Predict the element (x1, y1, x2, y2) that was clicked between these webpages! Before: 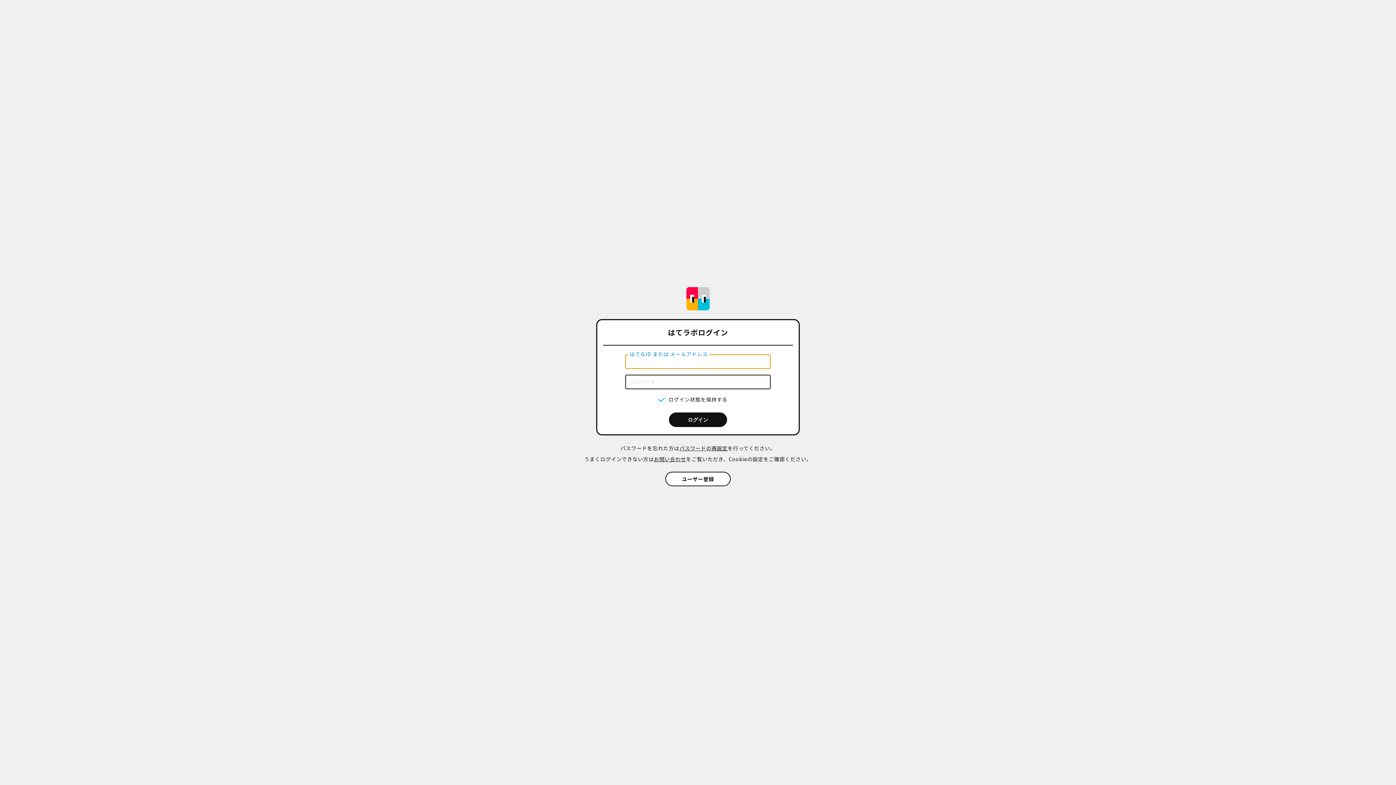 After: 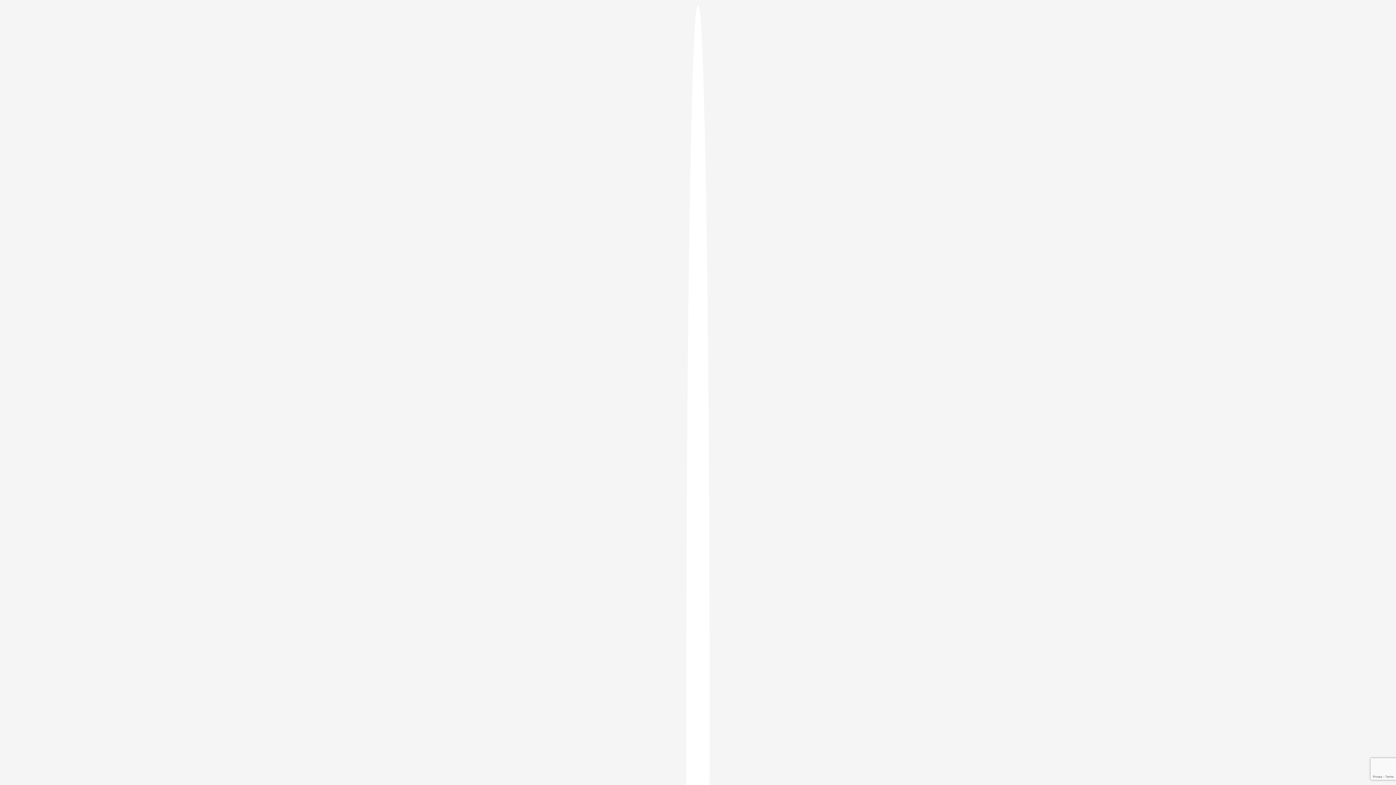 Action: bbox: (665, 472, 730, 486) label: ユーザー登録